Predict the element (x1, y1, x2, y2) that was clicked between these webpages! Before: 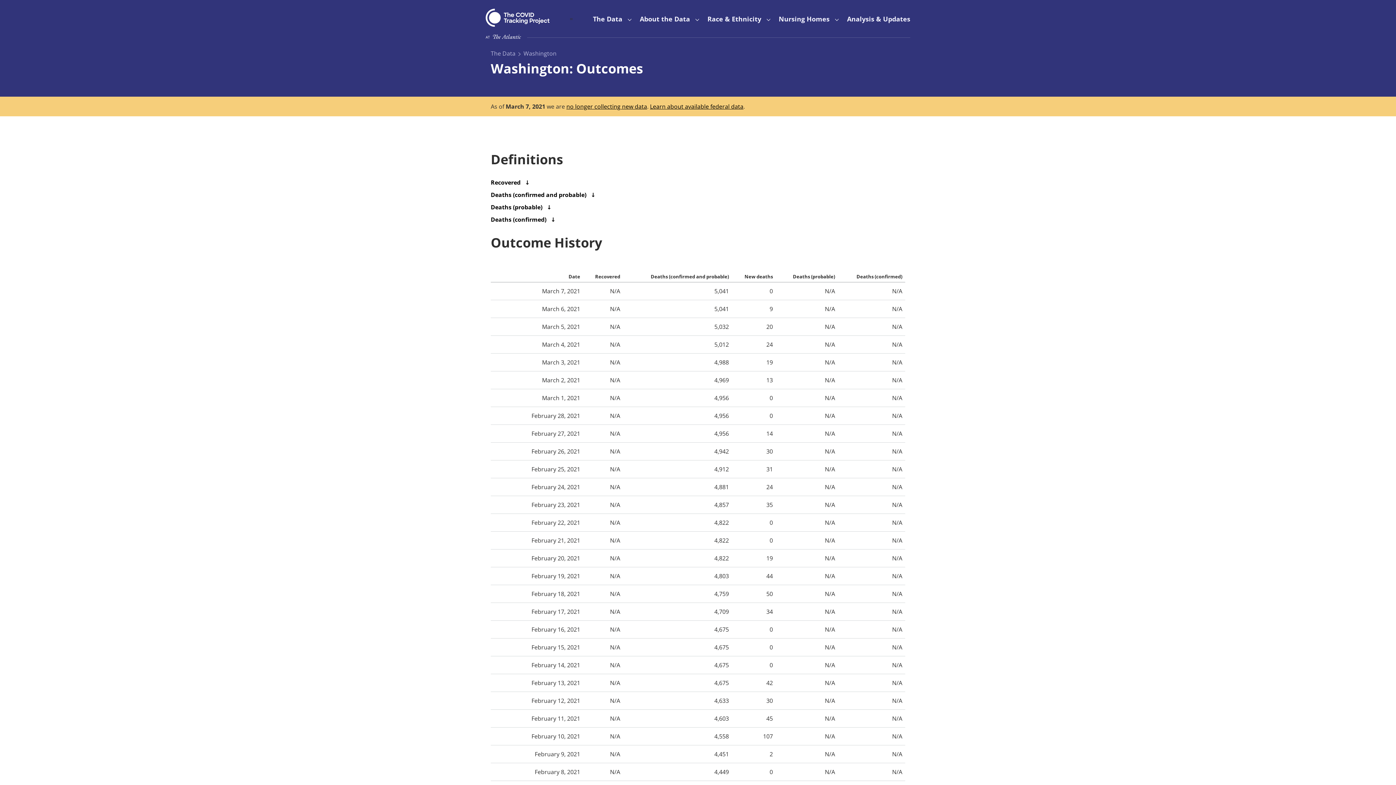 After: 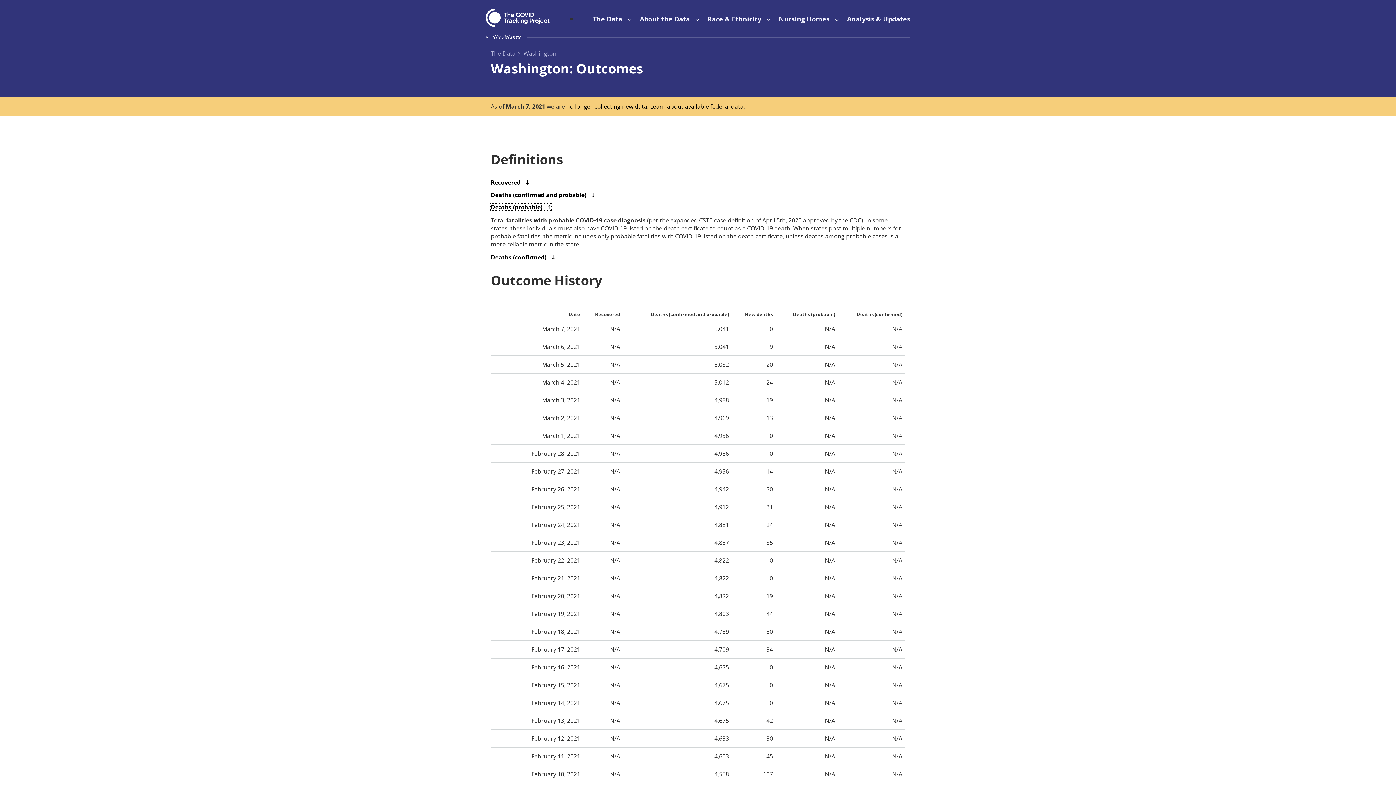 Action: bbox: (490, 204, 551, 210) label: Deaths (probable) ↓